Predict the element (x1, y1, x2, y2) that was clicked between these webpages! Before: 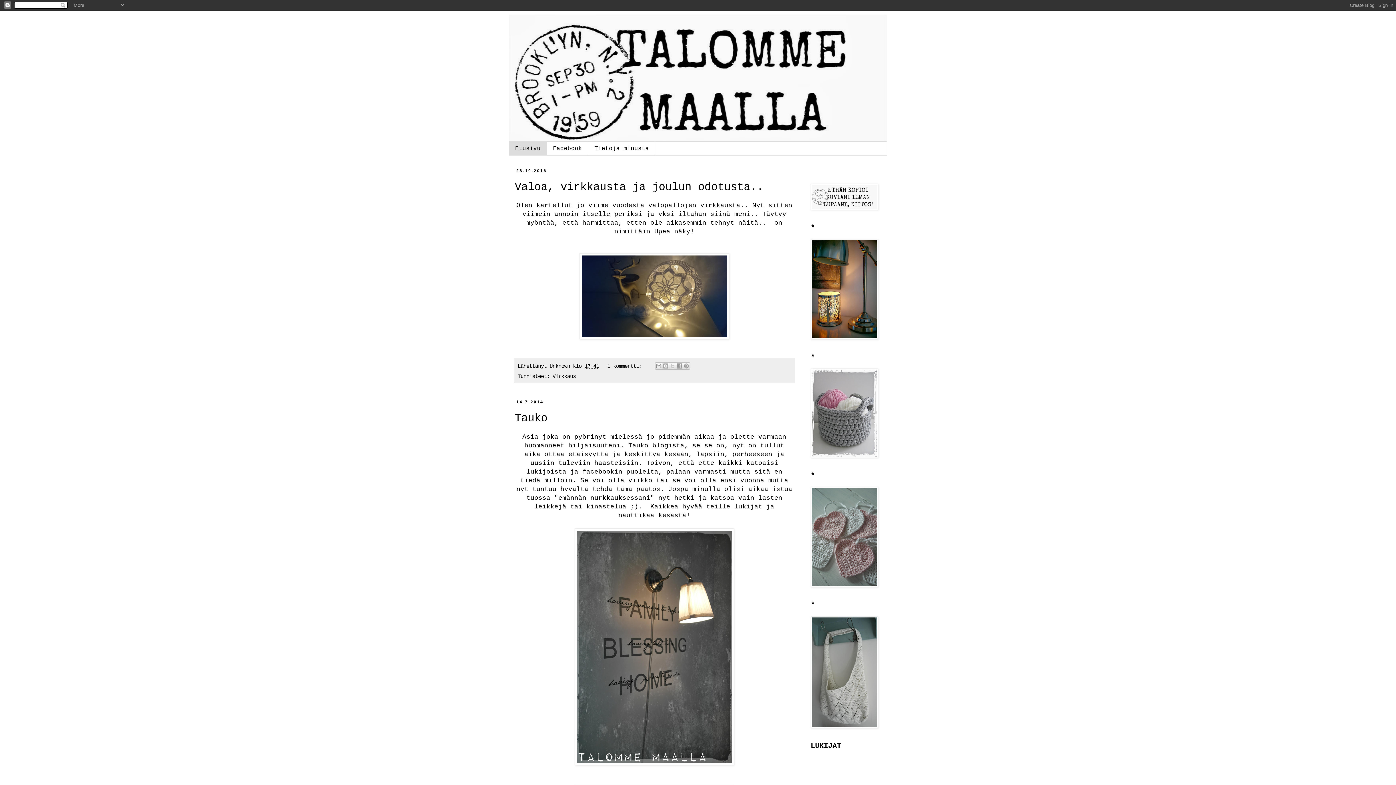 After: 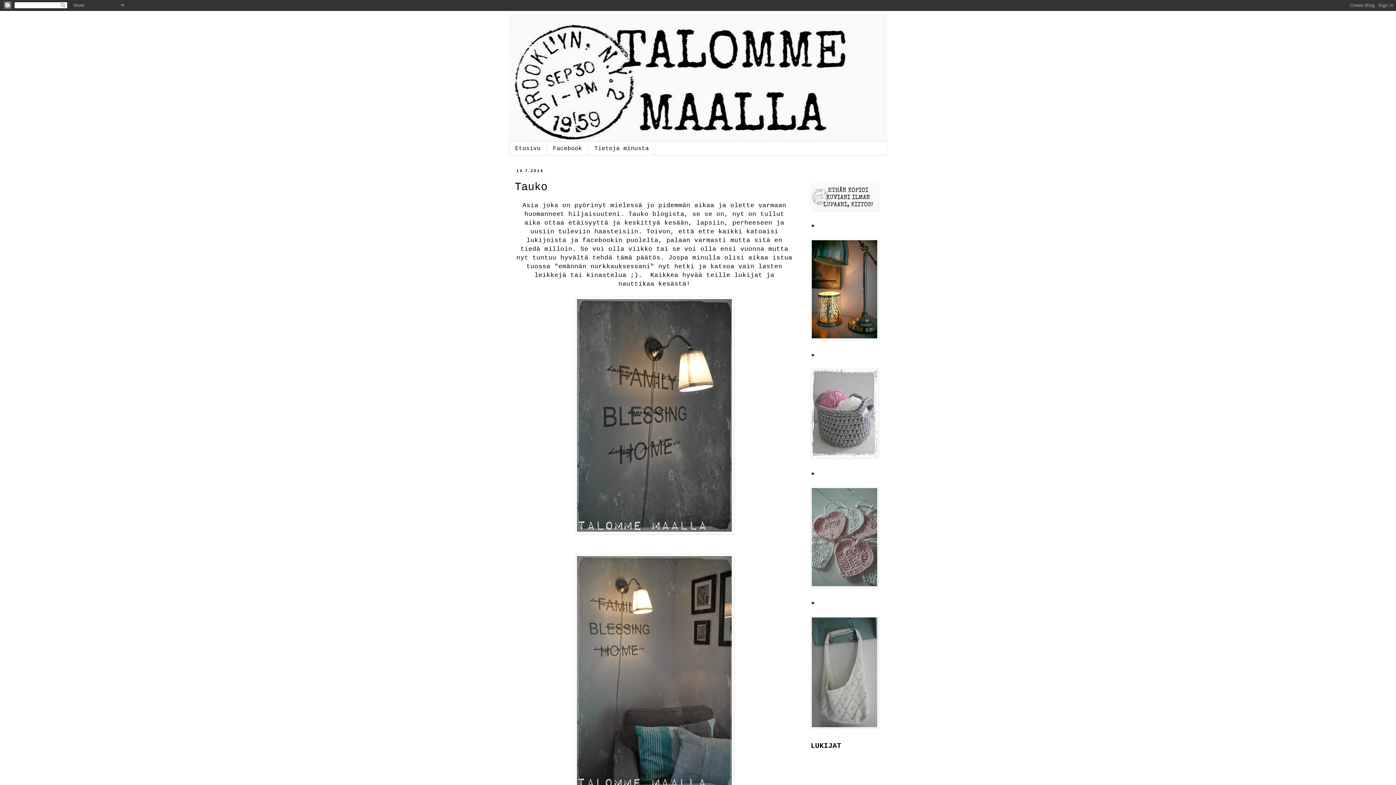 Action: label: Tauko bbox: (514, 412, 547, 424)